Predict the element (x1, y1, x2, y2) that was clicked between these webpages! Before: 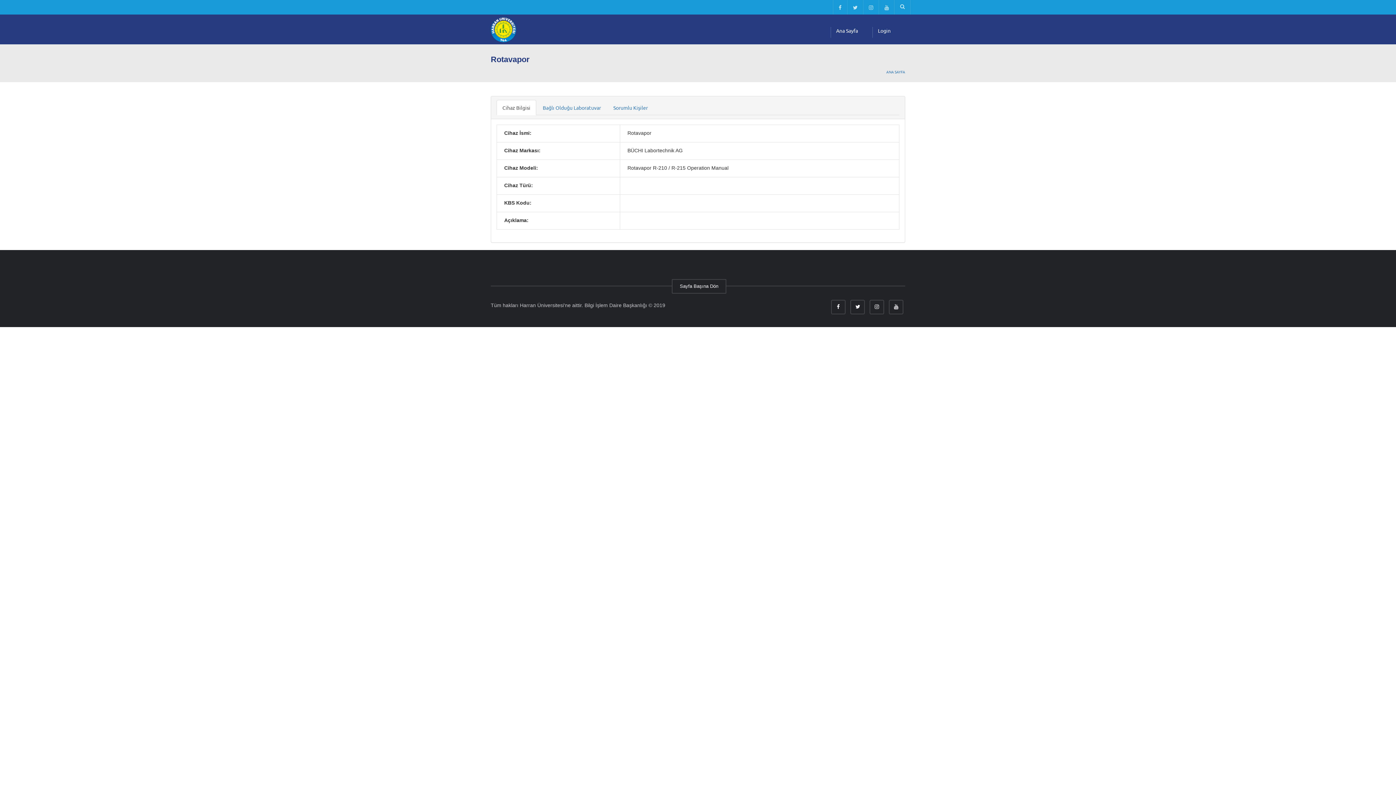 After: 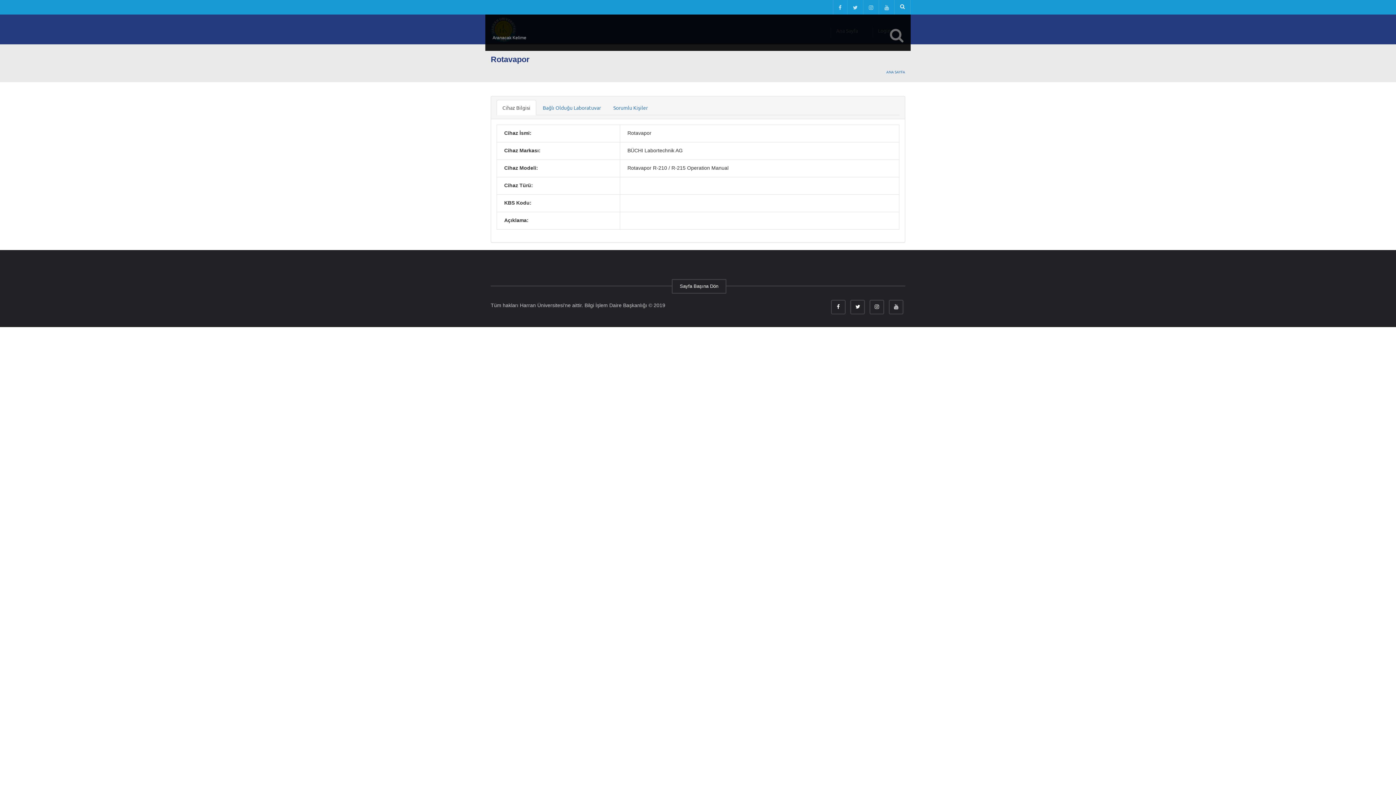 Action: bbox: (894, 0, 910, 14)